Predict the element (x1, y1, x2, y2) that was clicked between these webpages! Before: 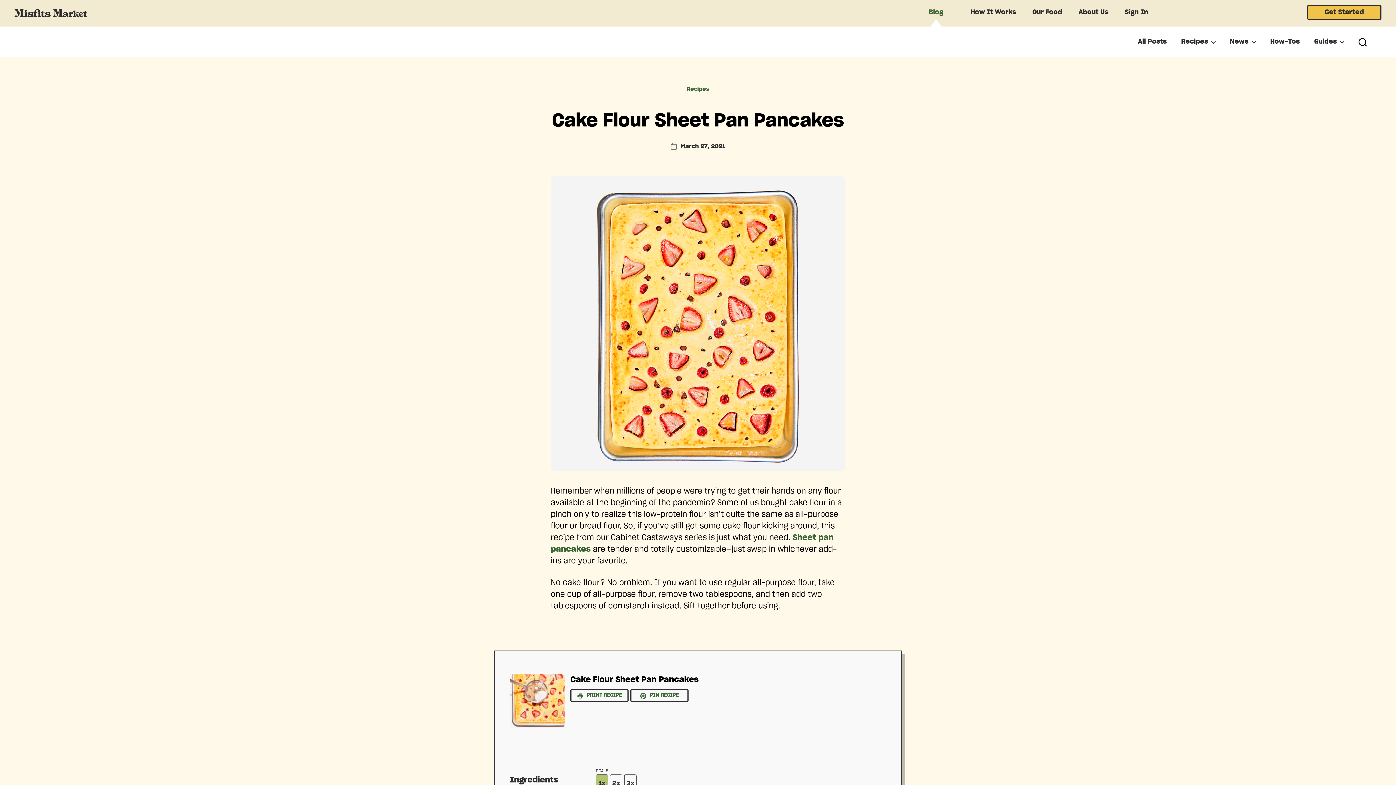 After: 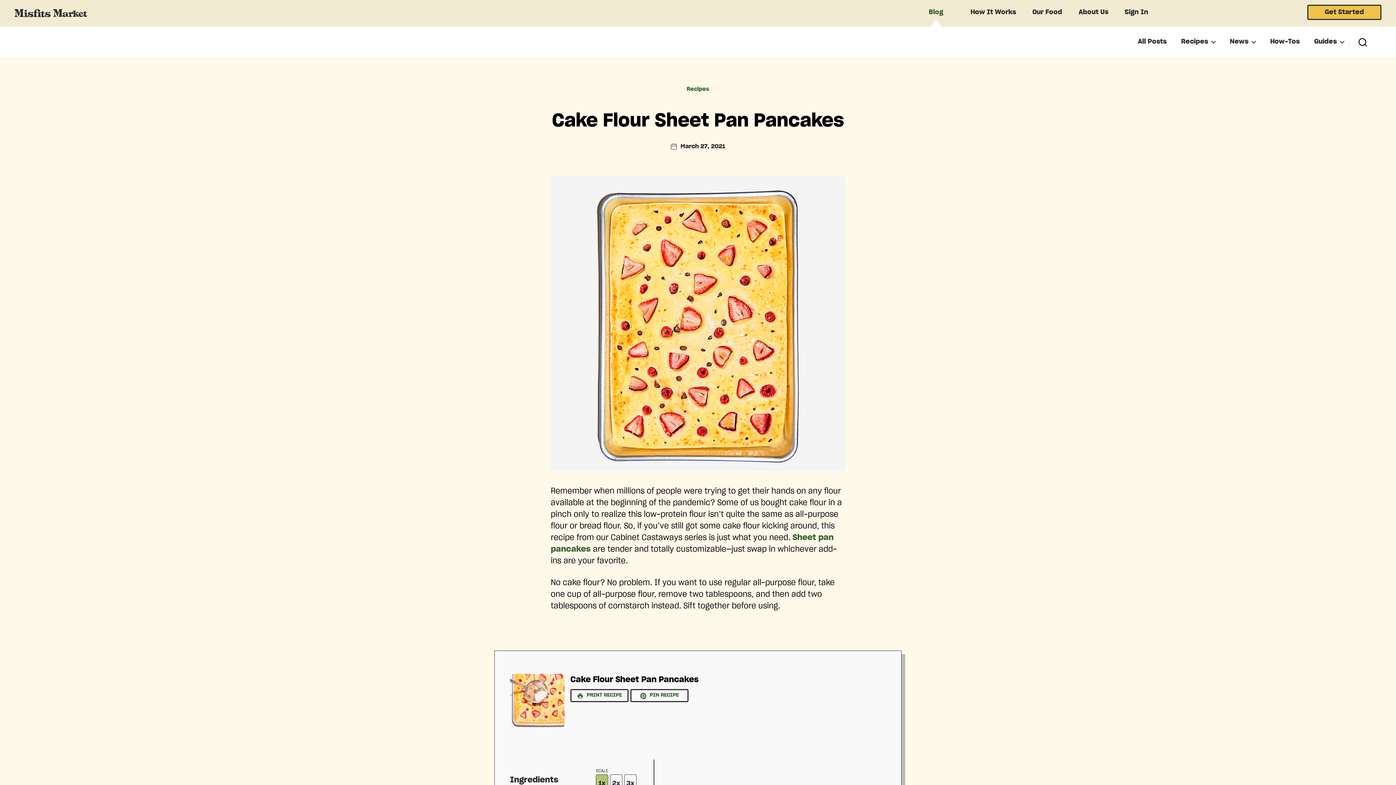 Action: bbox: (1078, 9, 1108, 15) label: About Us